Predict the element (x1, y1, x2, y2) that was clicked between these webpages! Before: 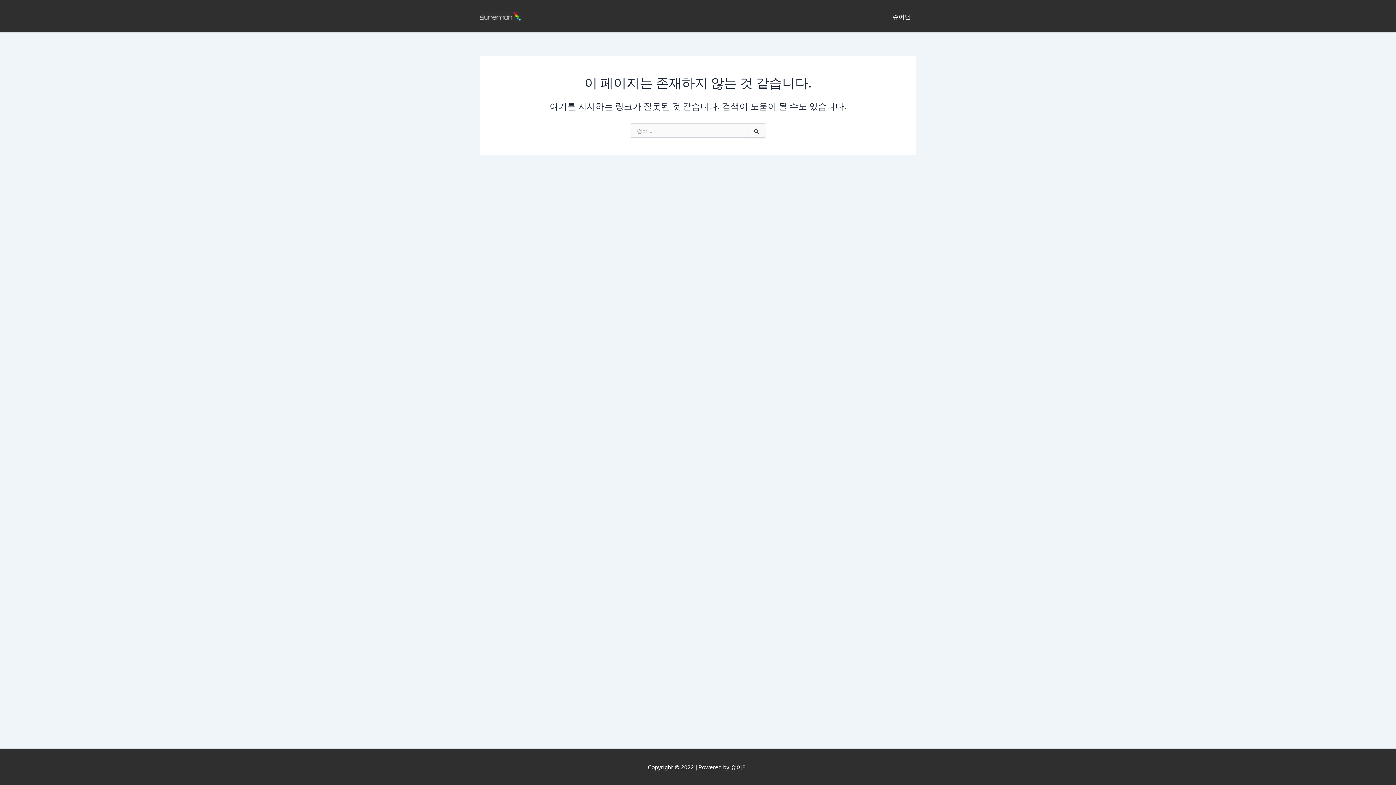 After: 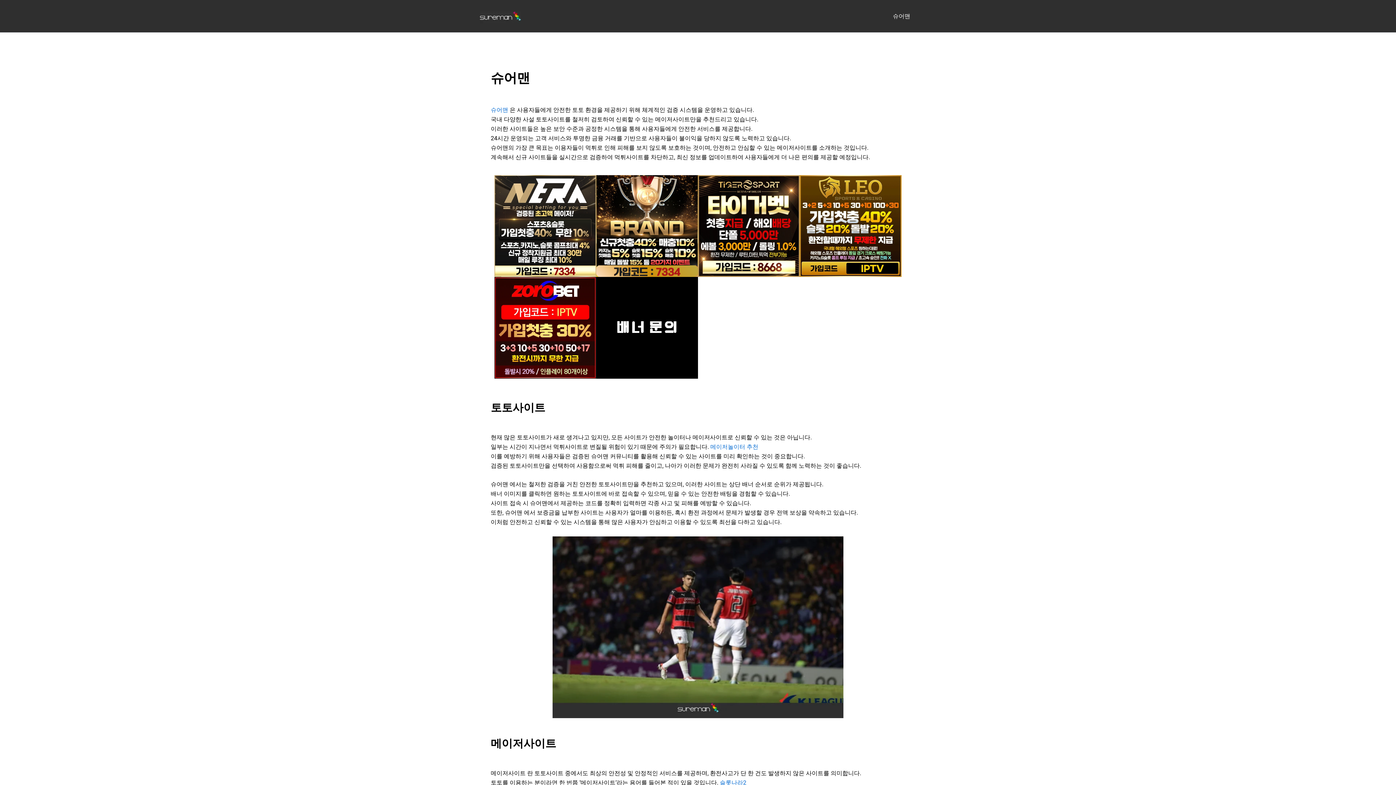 Action: bbox: (887, 1, 916, 30) label: 슈어맨